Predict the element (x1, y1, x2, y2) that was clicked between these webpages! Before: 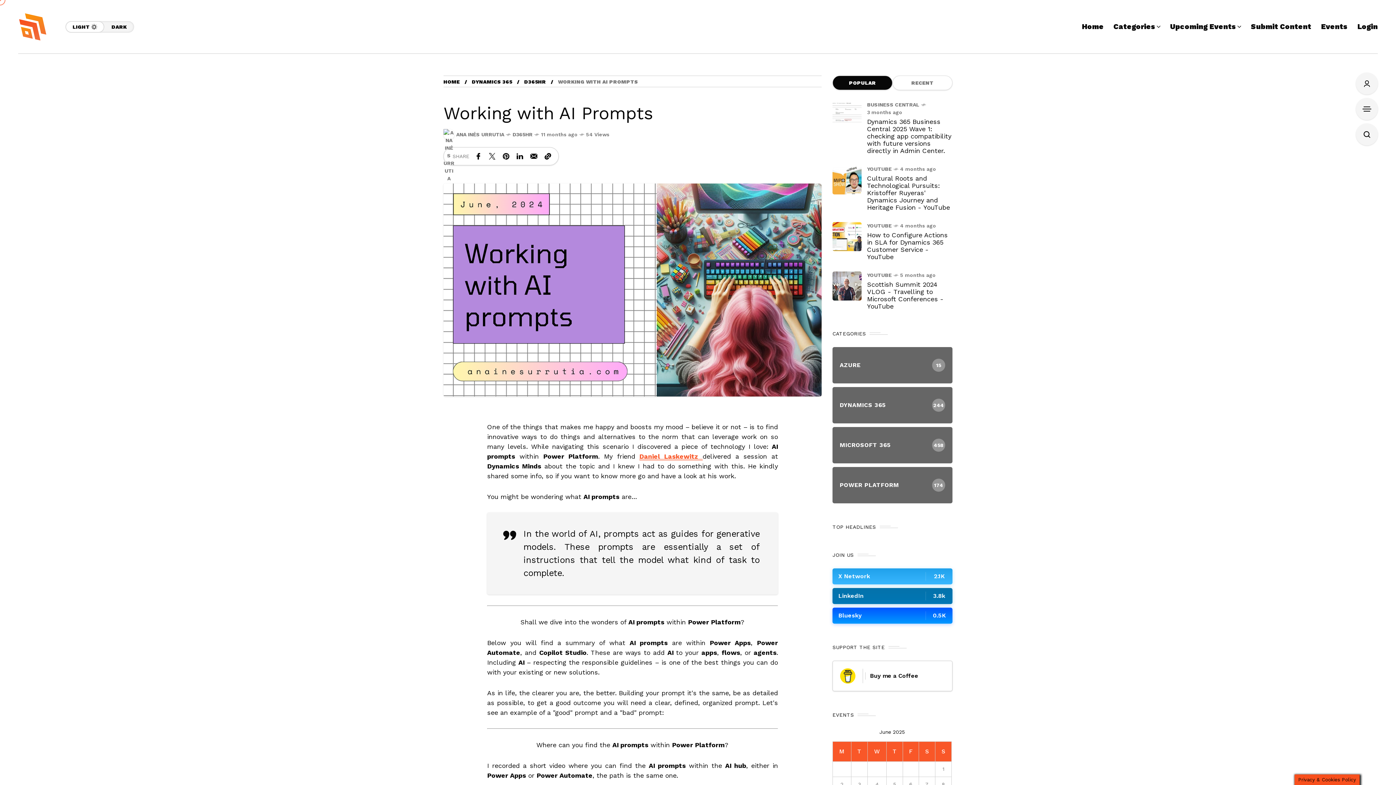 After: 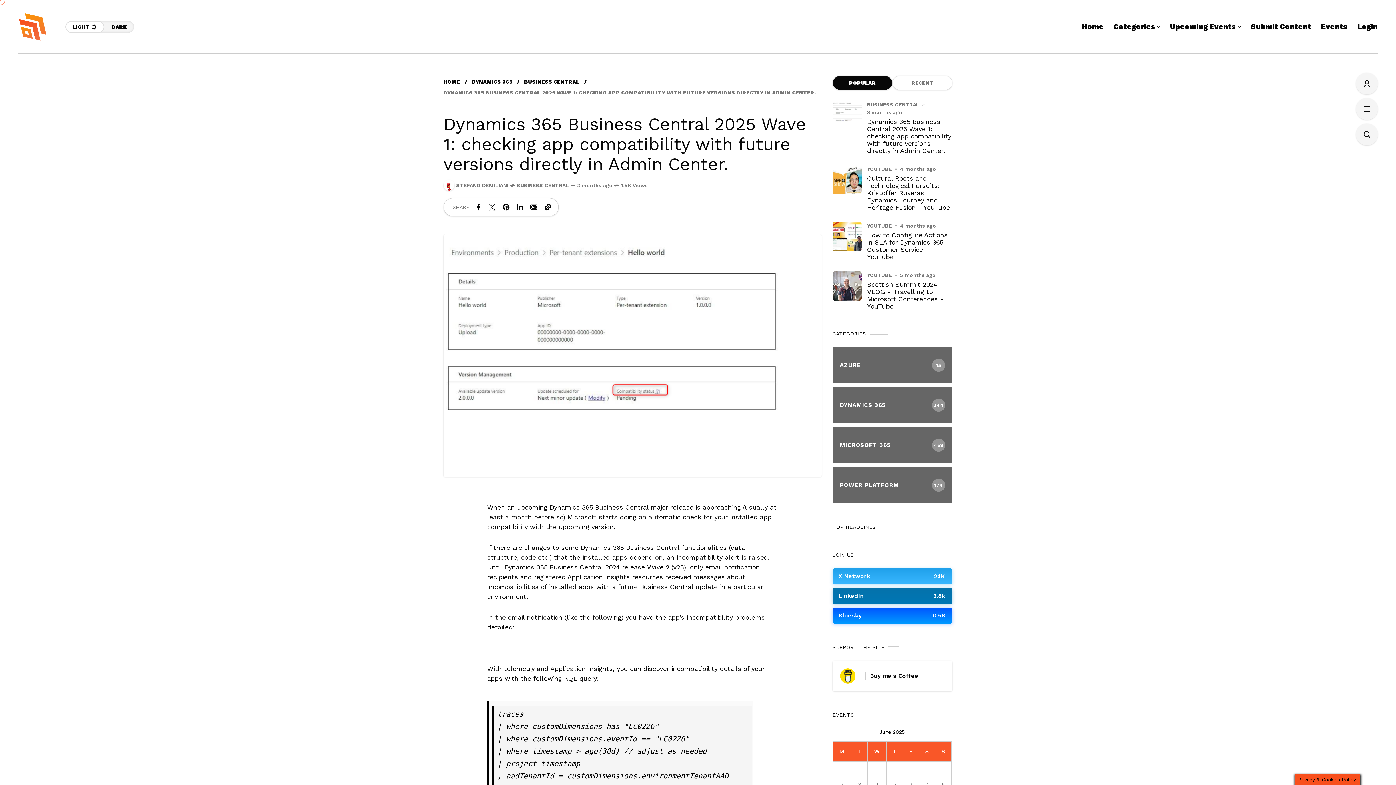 Action: bbox: (832, 101, 861, 130) label: Dynamics 365 Business Central 2025 Wave 1: checking app compatibility with future versions directly in Admin Center.